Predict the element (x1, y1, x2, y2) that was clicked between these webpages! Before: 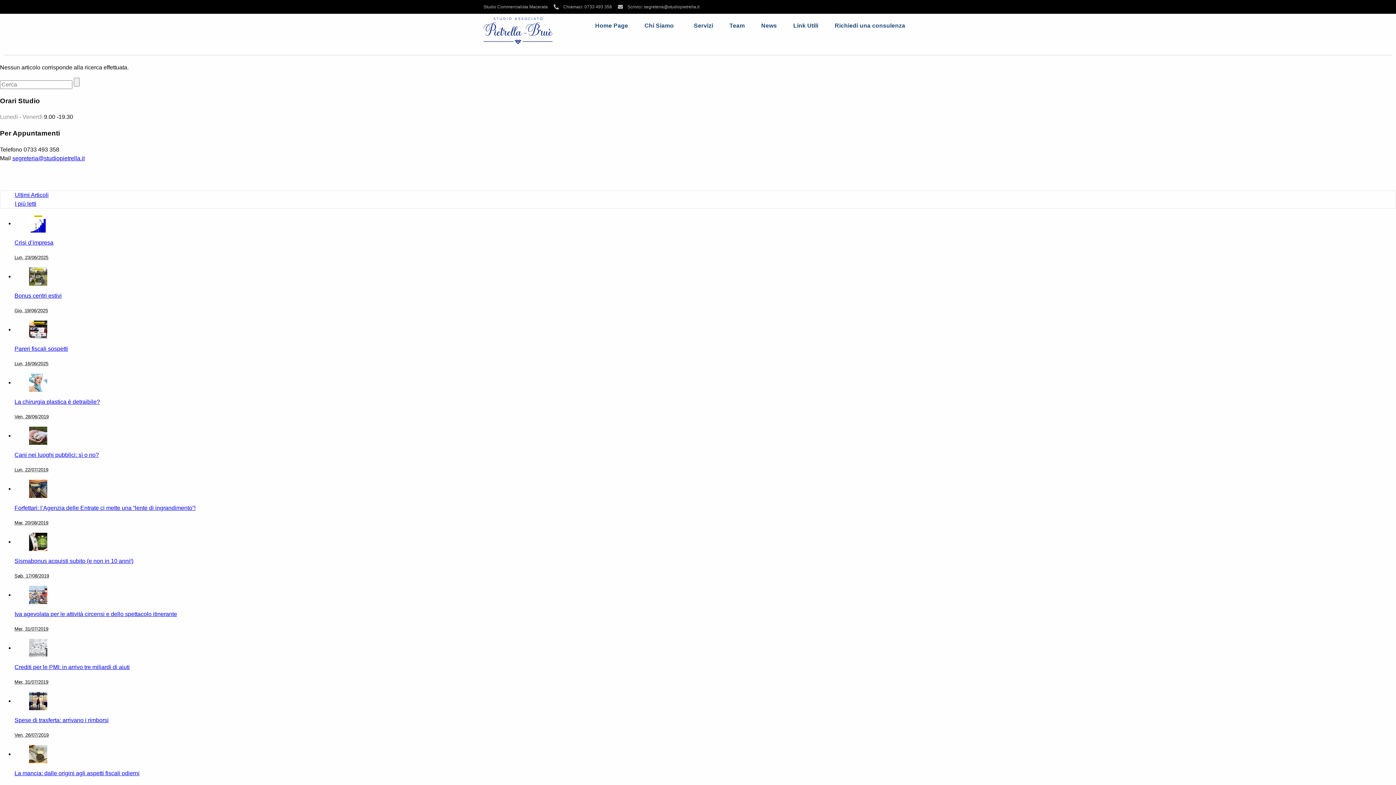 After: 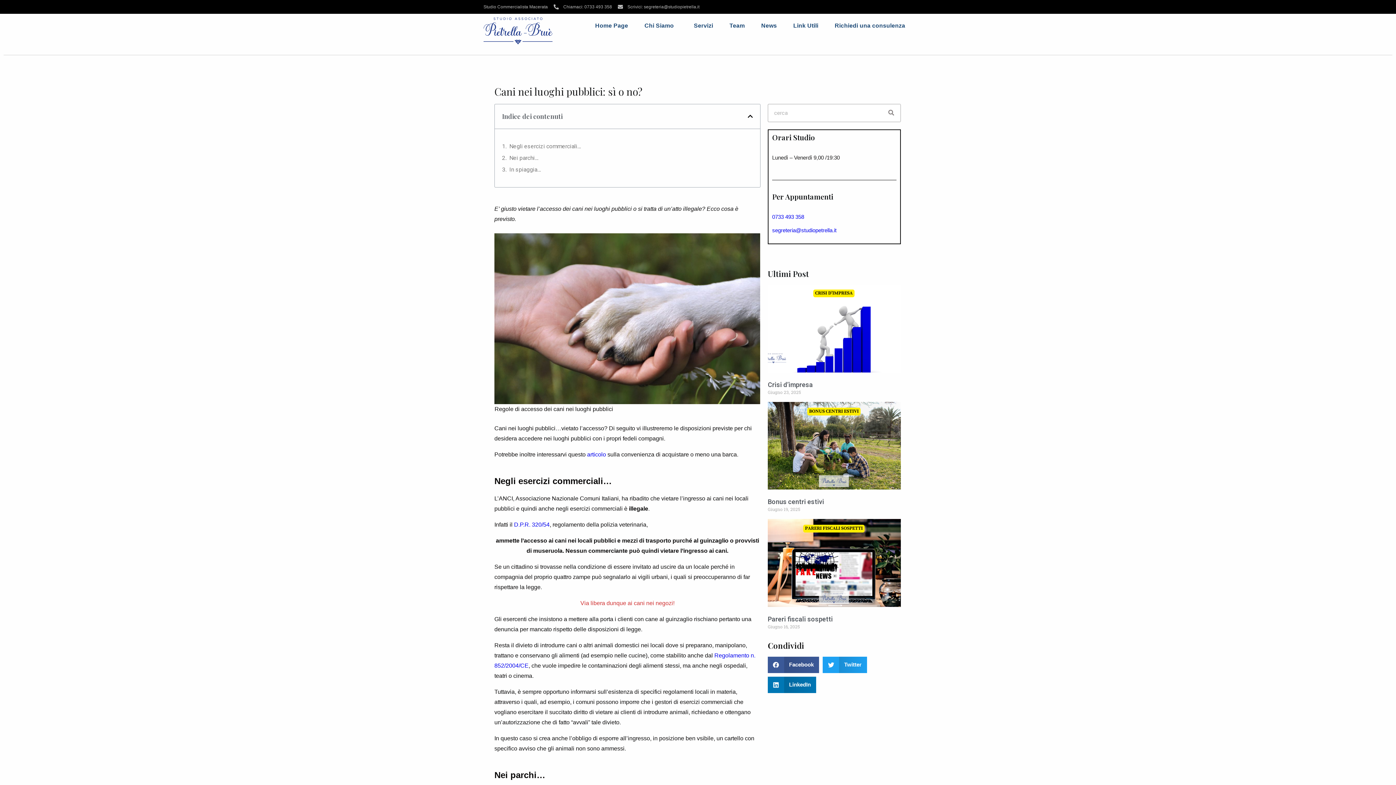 Action: bbox: (14, 451, 1396, 459) label: Cani nei luoghi pubblici: sì o no?